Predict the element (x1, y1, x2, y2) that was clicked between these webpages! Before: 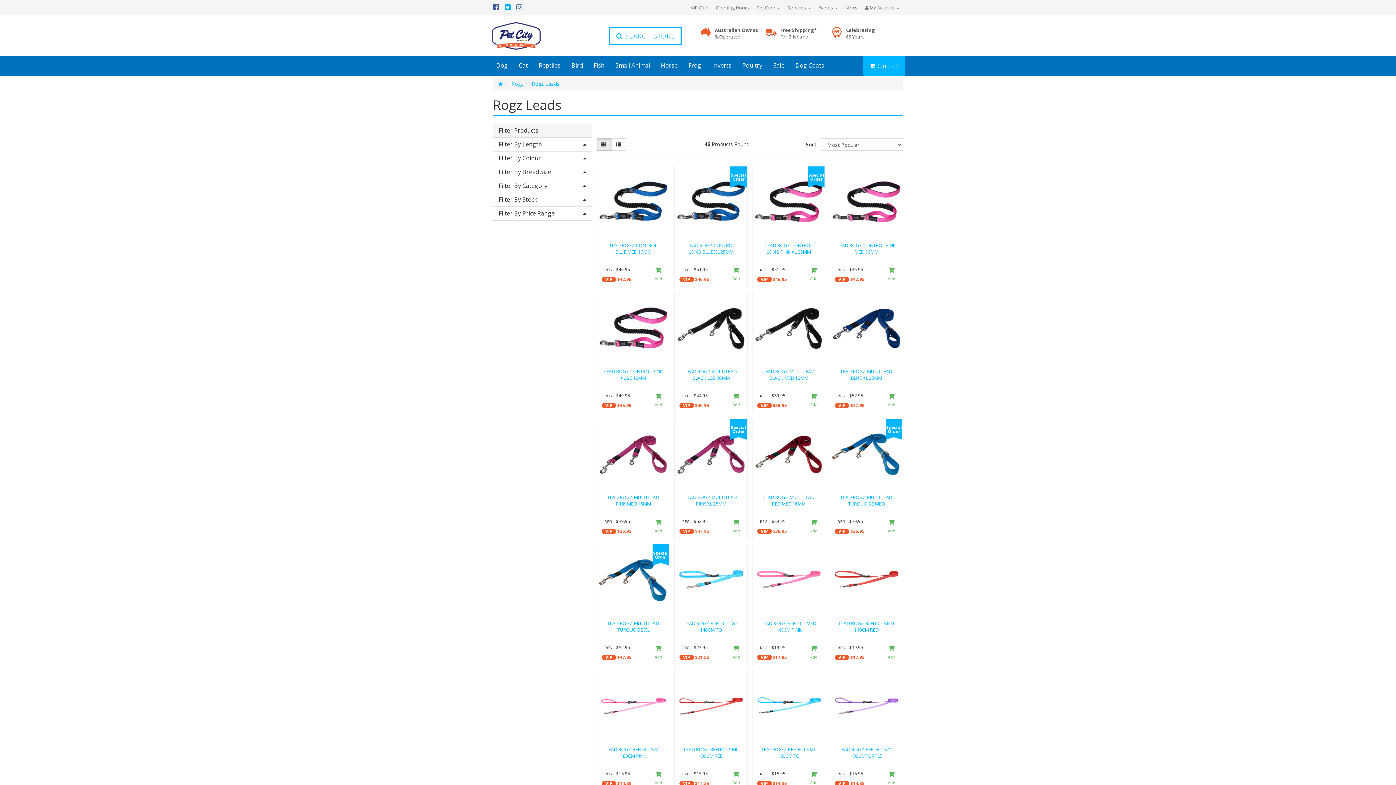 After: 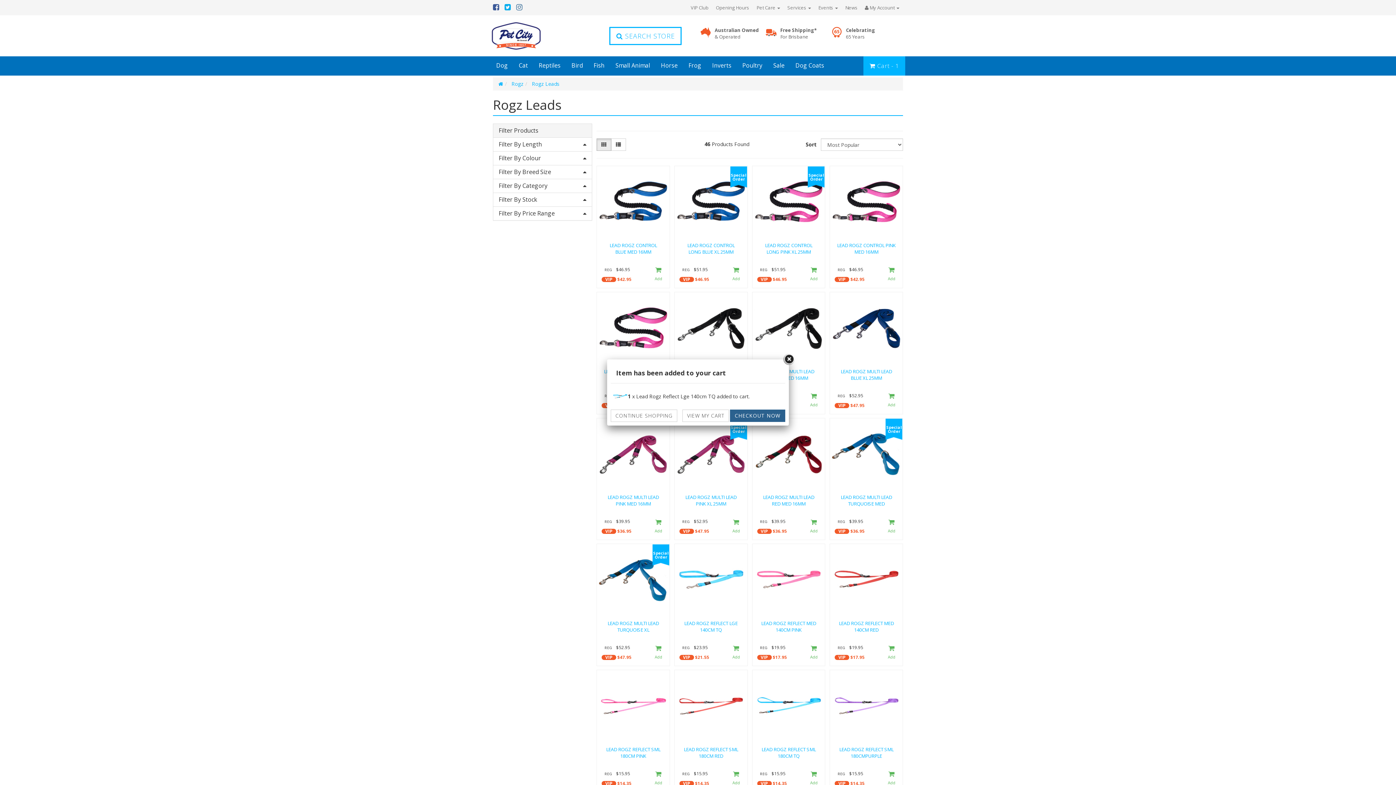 Action: bbox: (730, 642, 742, 662)